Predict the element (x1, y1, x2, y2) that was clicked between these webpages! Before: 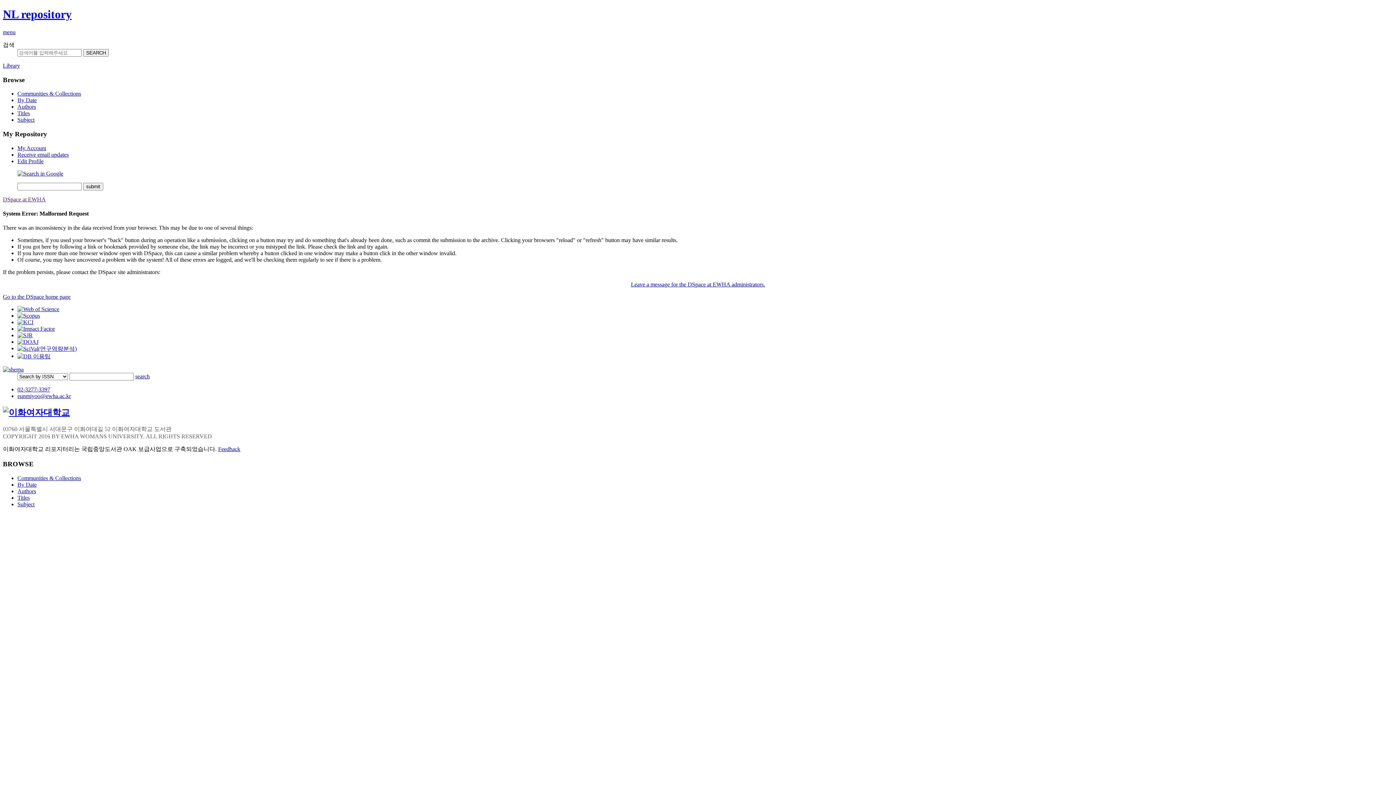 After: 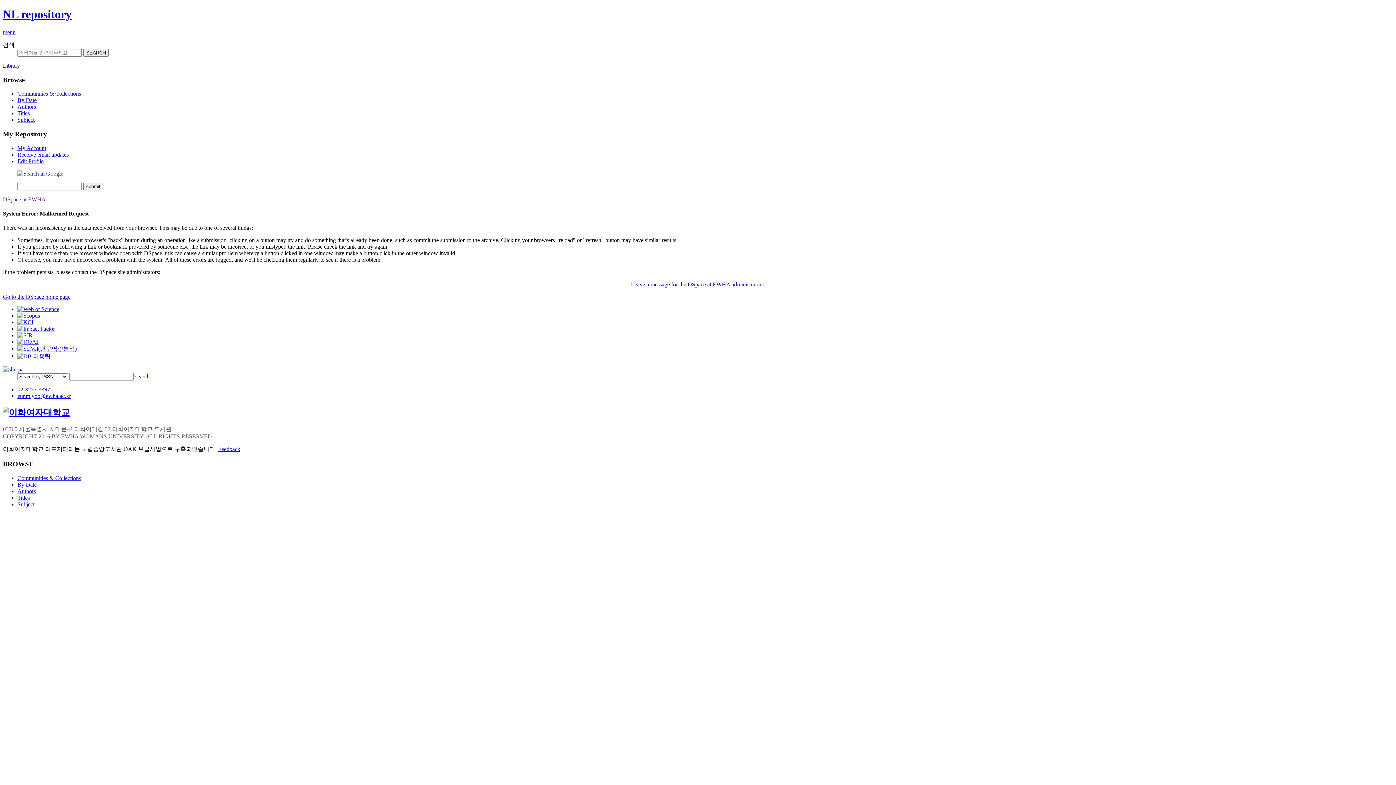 Action: bbox: (17, 116, 34, 123) label: Subject